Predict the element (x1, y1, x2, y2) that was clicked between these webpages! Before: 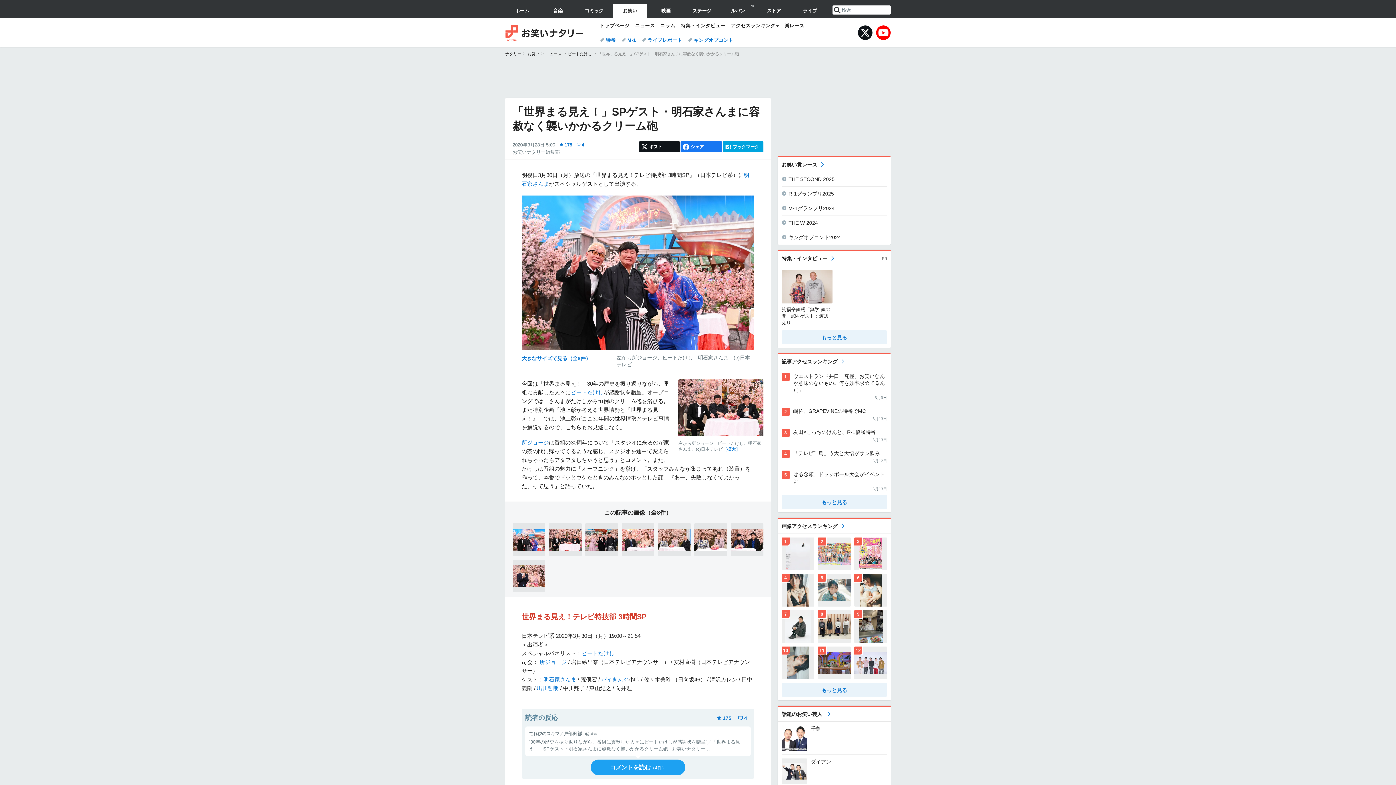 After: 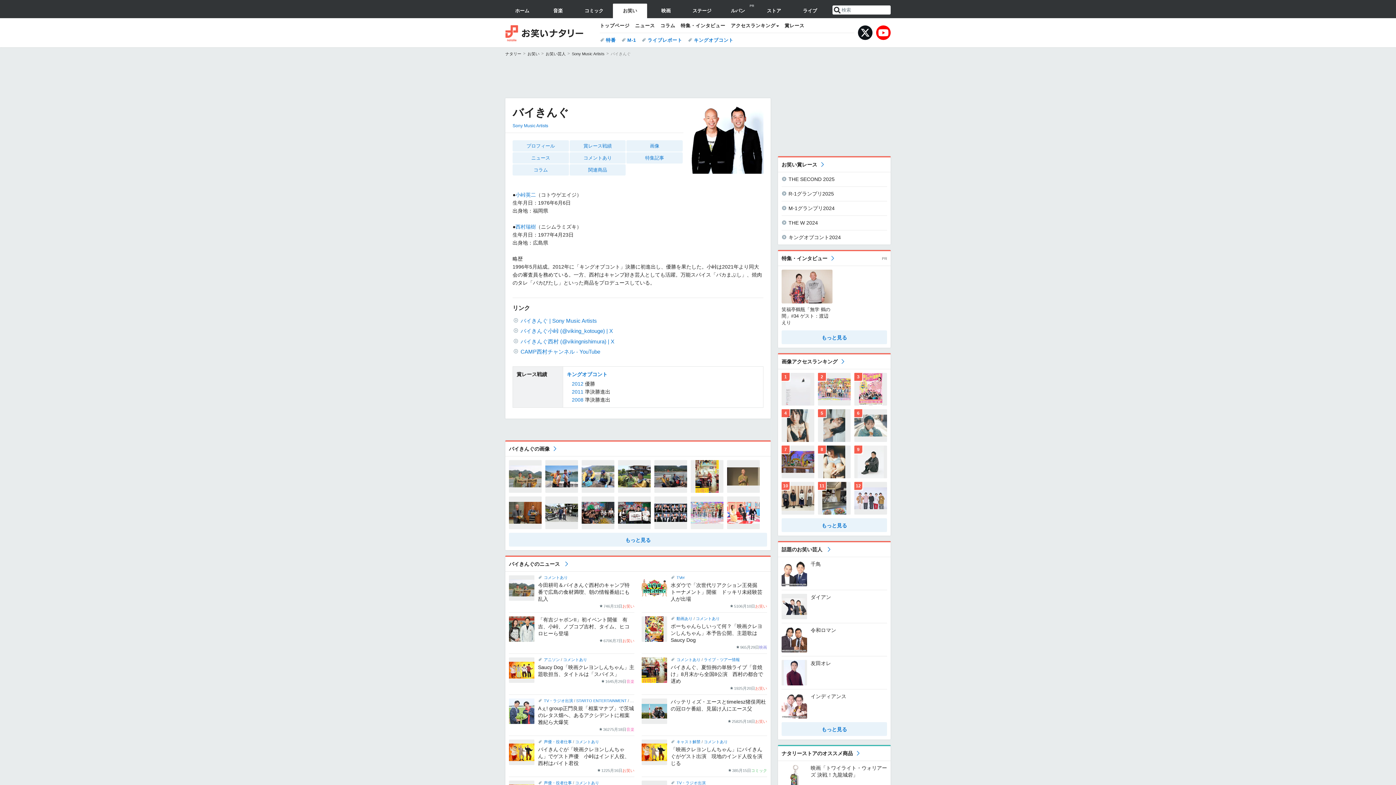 Action: label: バイきんぐ bbox: (601, 676, 628, 682)